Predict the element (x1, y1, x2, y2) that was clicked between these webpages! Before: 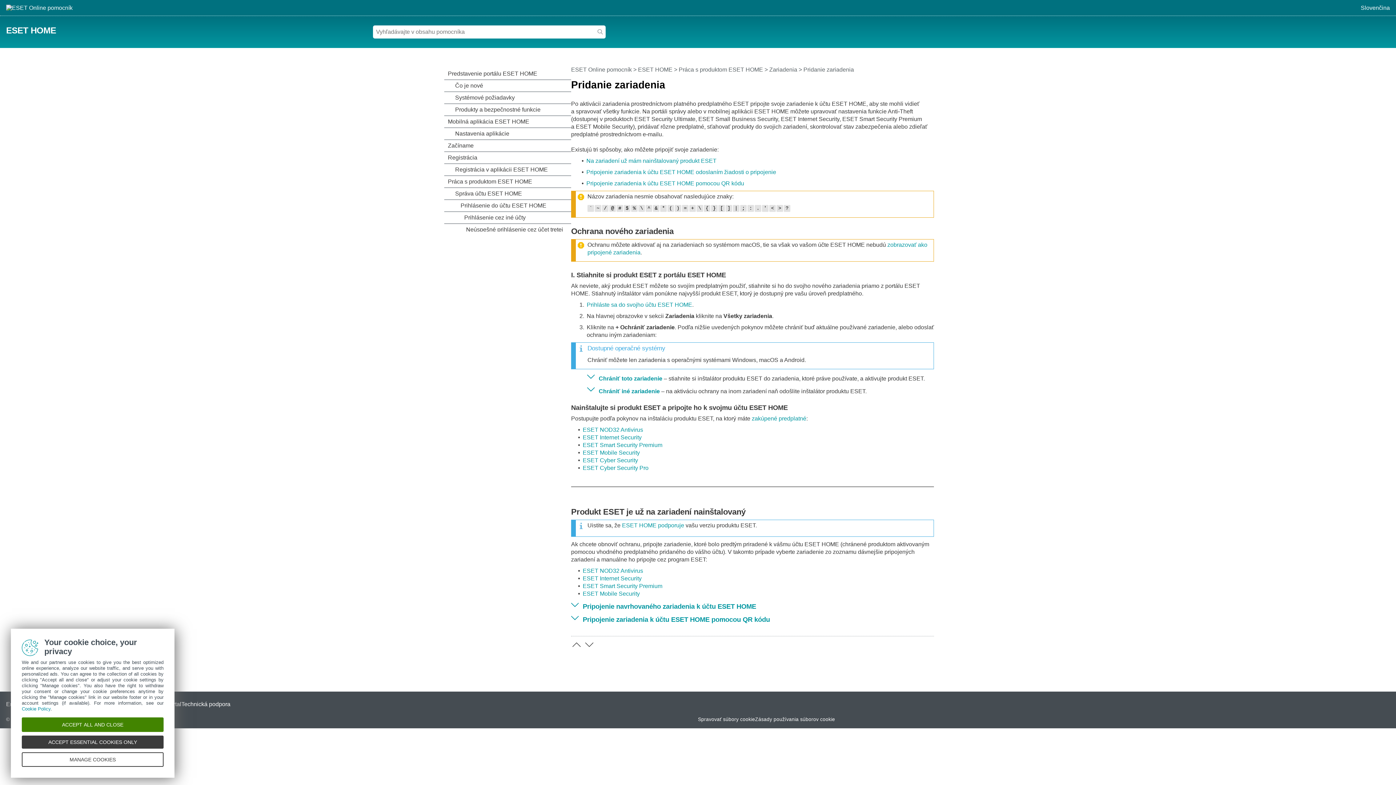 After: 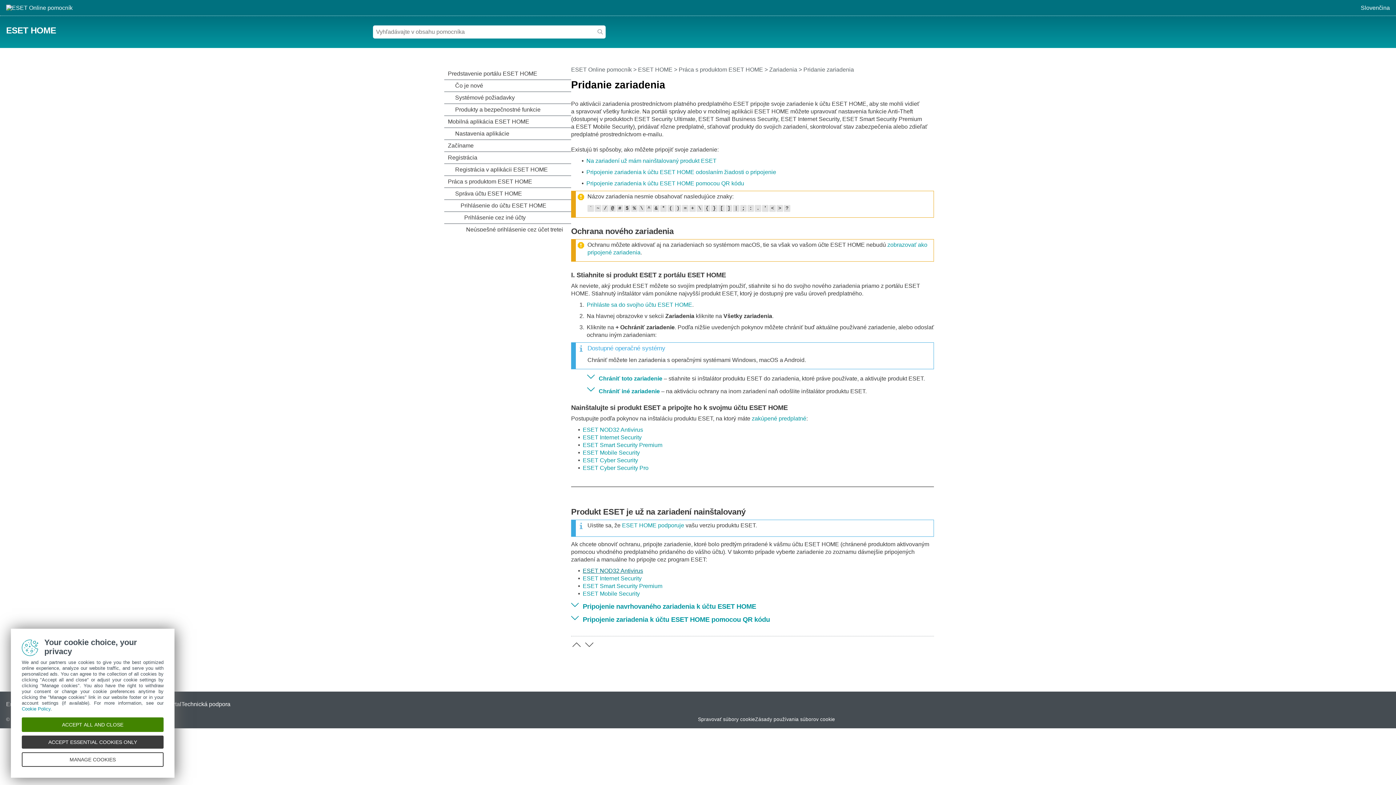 Action: label: ESET NOD32 Antivirus bbox: (582, 568, 643, 574)